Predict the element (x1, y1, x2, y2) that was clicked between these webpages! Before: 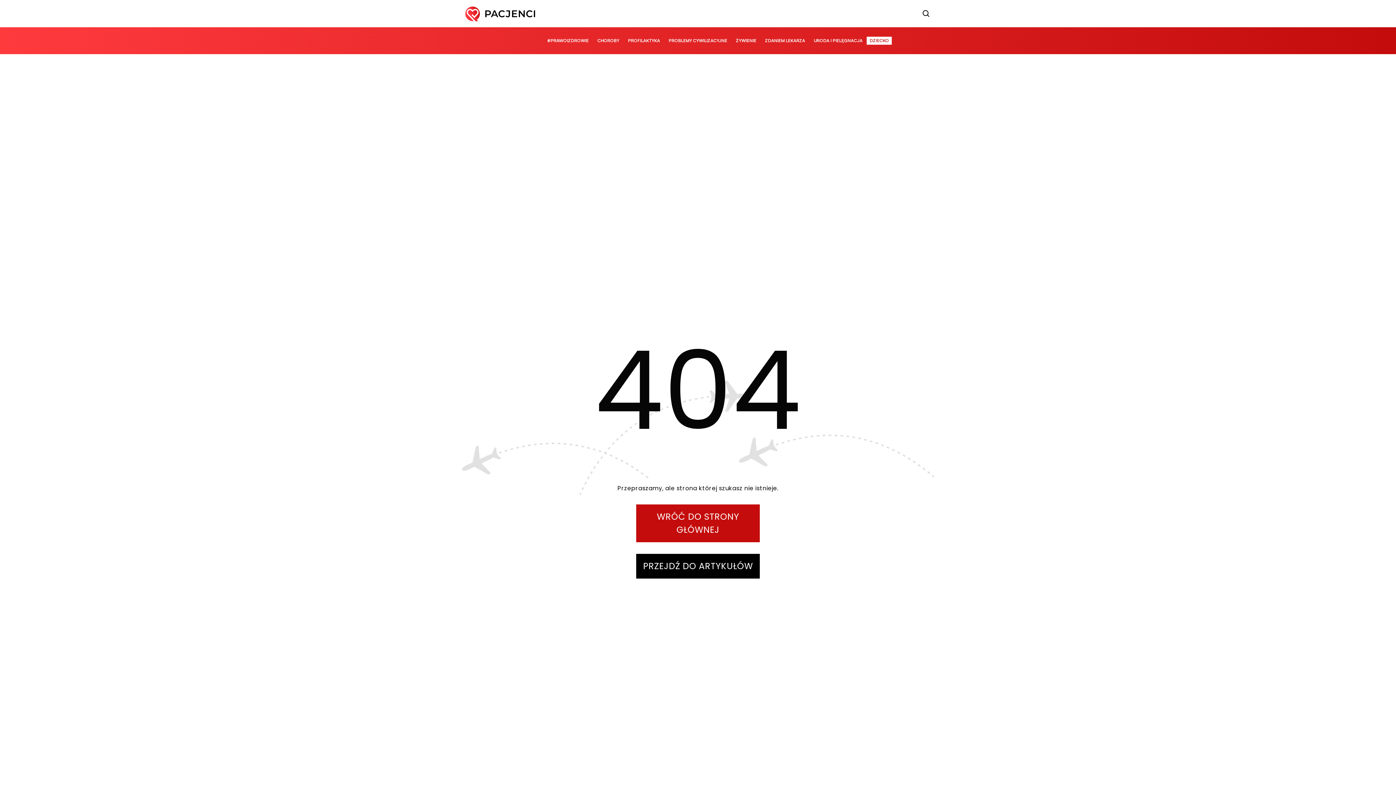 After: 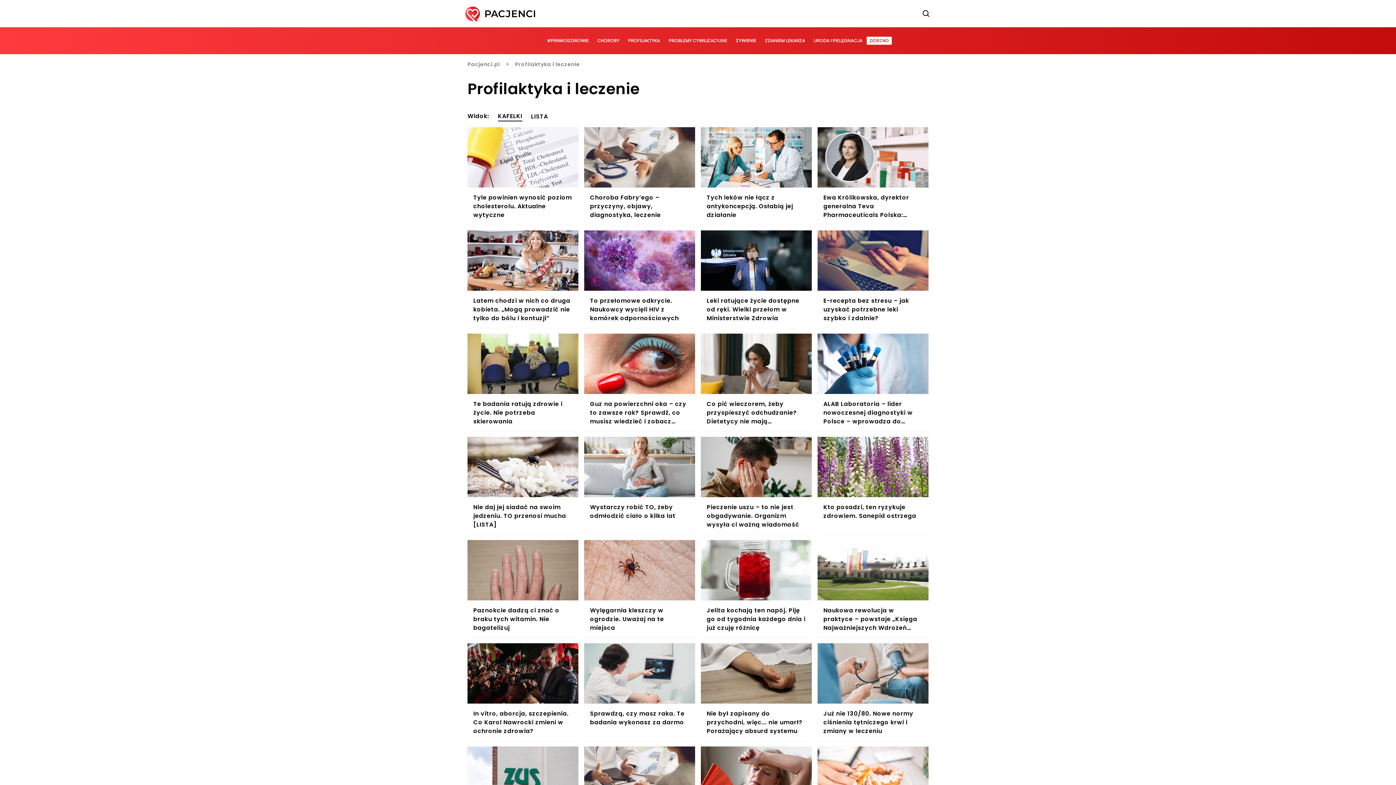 Action: label: PROFILAKTYKA bbox: (623, 37, 664, 44)